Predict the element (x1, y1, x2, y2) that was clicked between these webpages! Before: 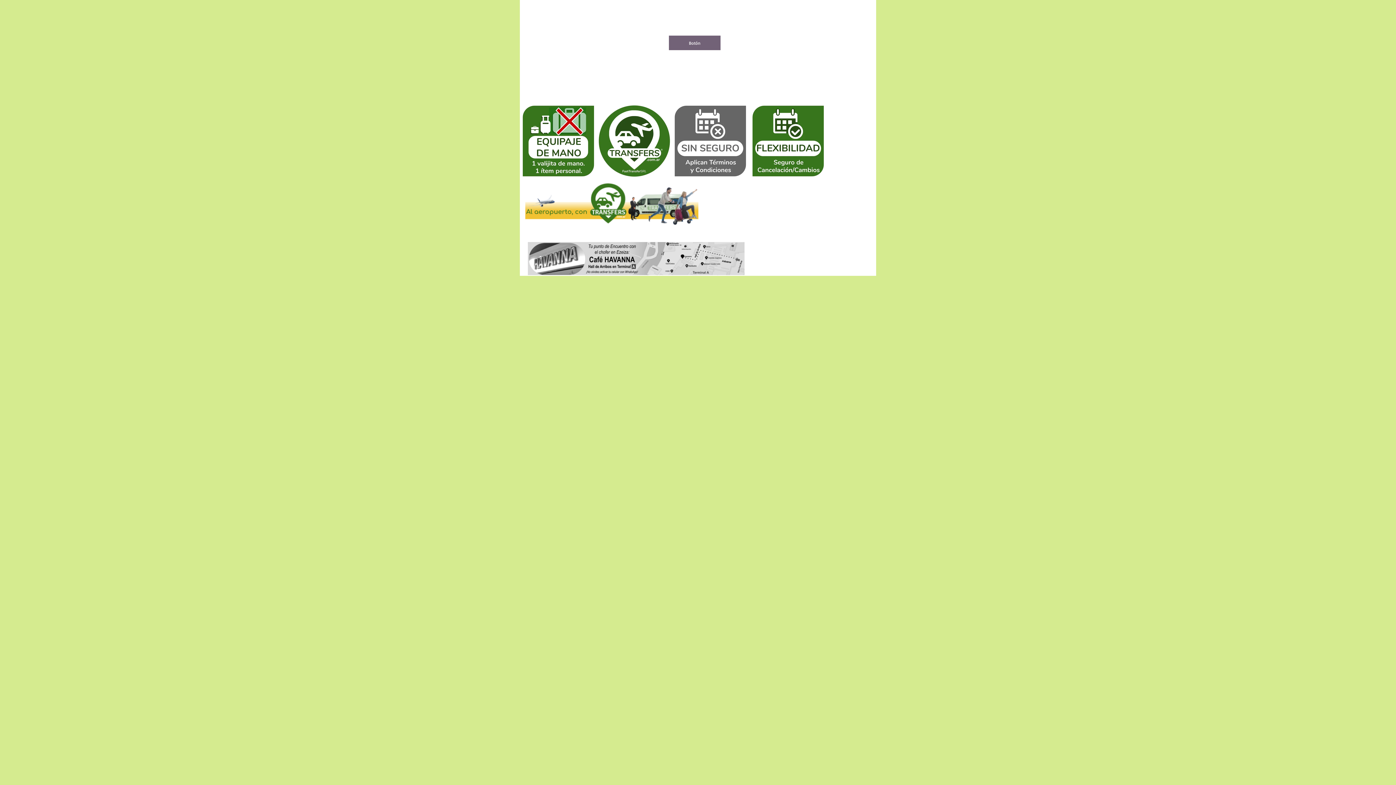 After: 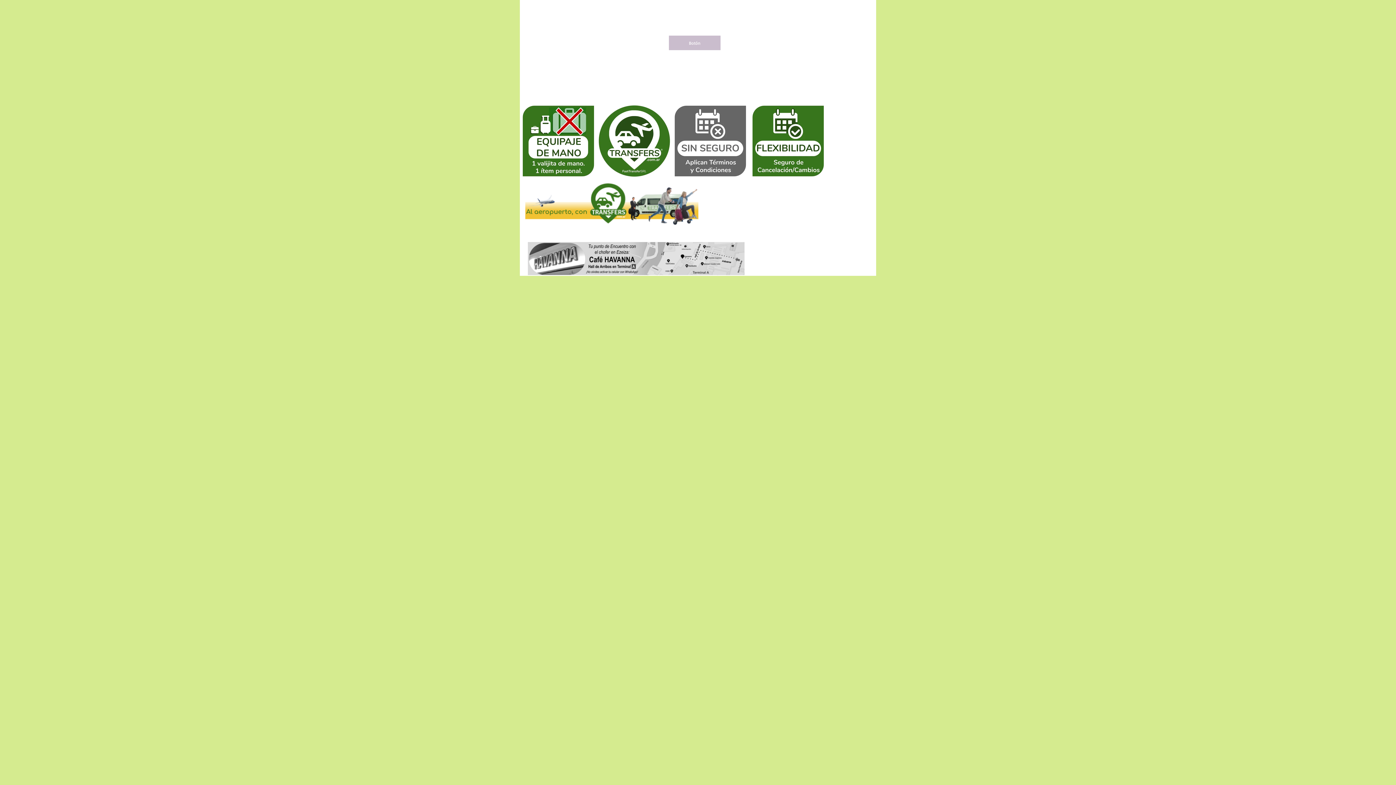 Action: label: Botón bbox: (669, 35, 720, 50)